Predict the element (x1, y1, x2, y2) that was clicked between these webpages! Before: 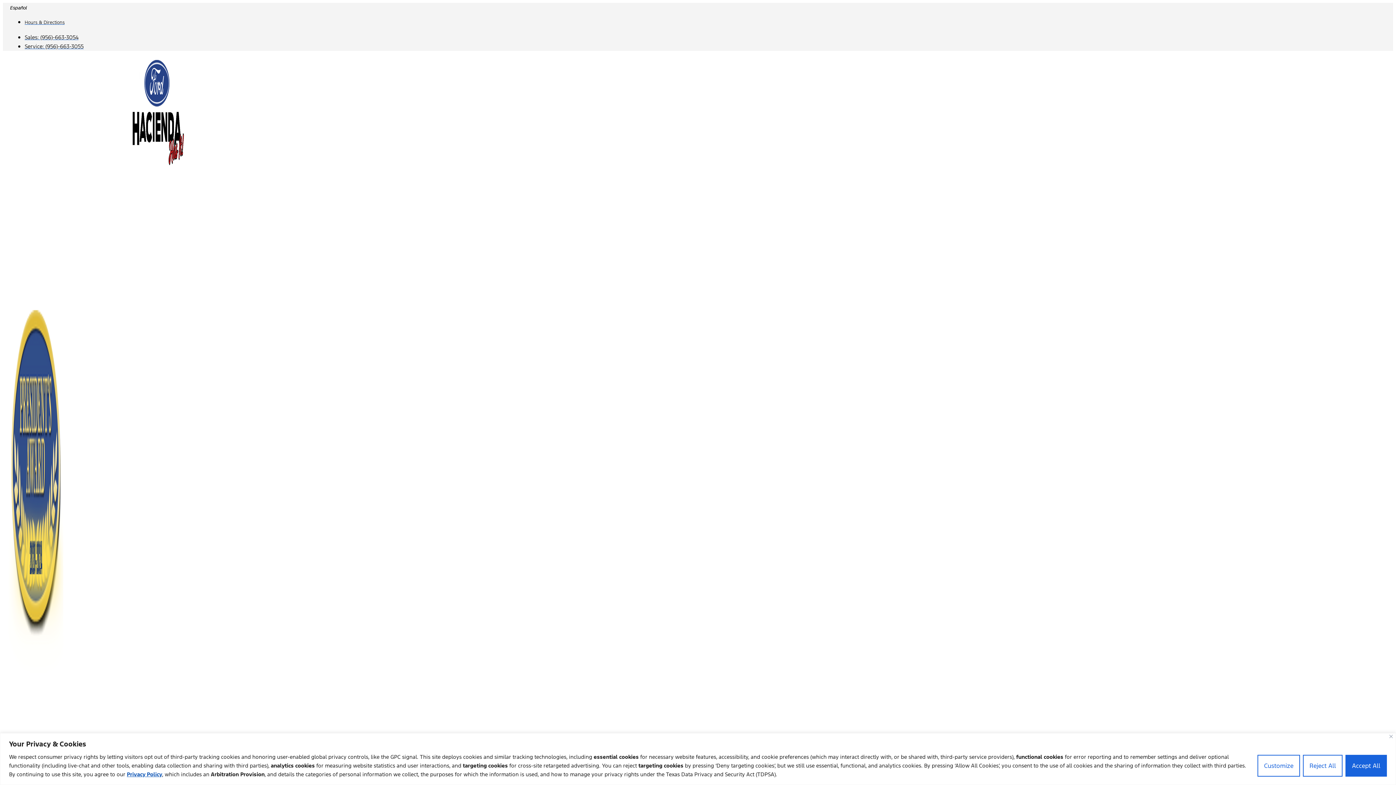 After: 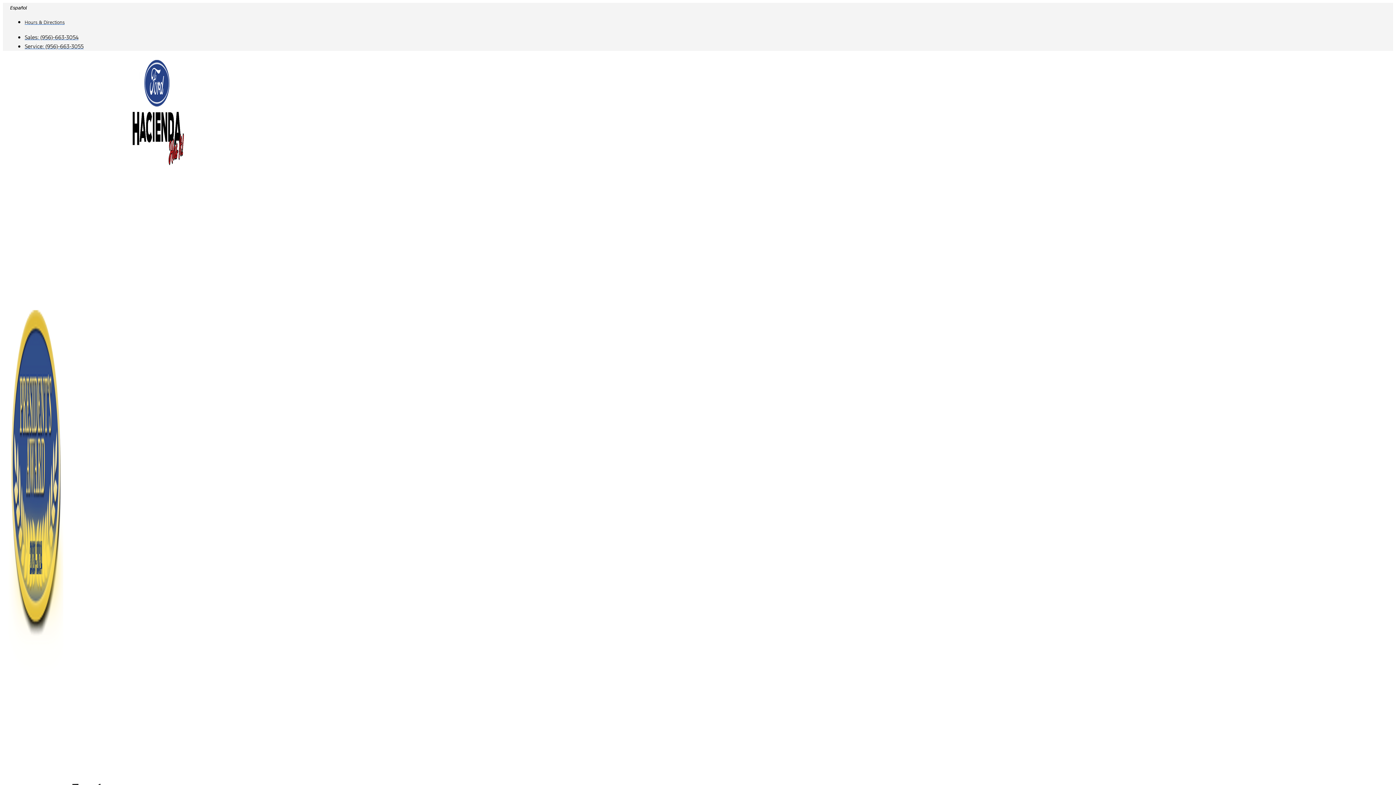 Action: label: Close bbox: (1389, 735, 1393, 738)